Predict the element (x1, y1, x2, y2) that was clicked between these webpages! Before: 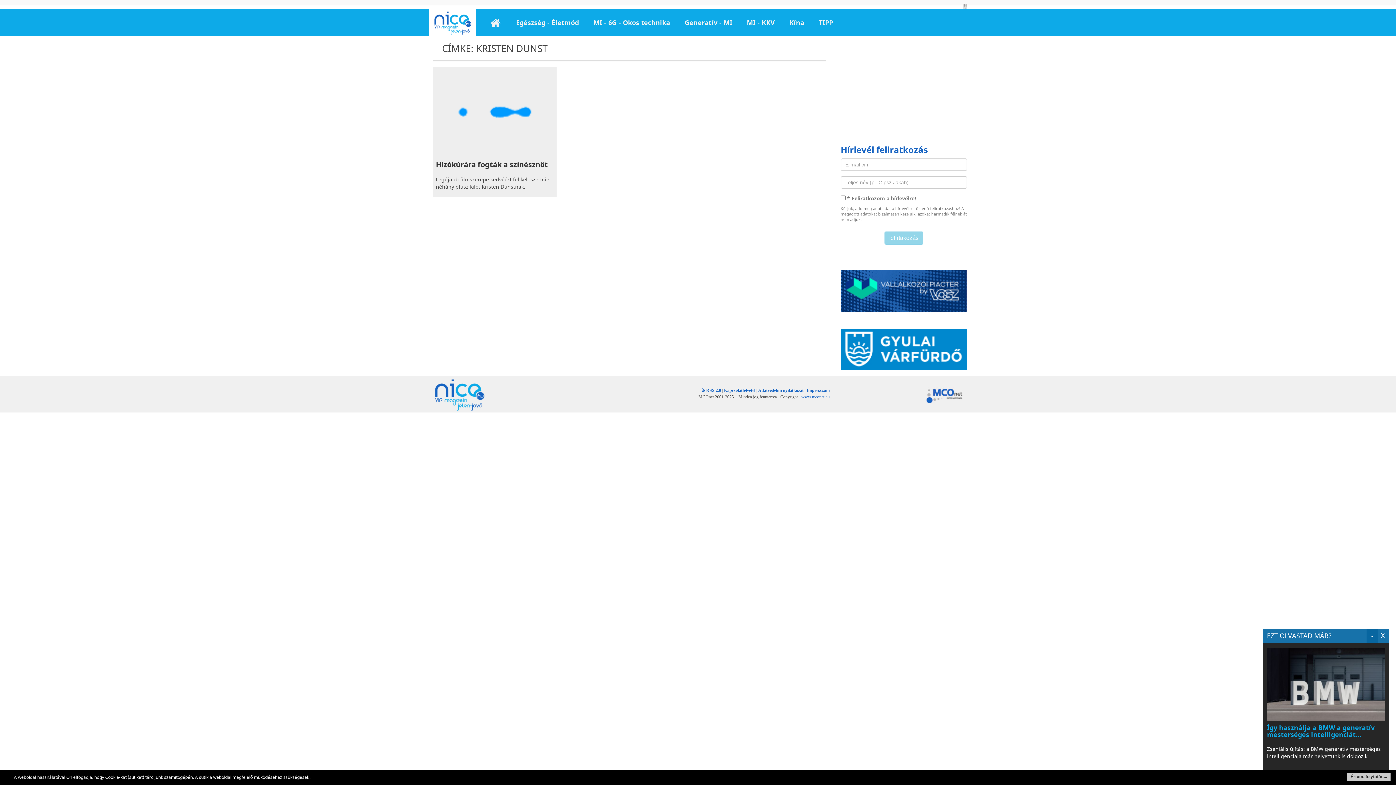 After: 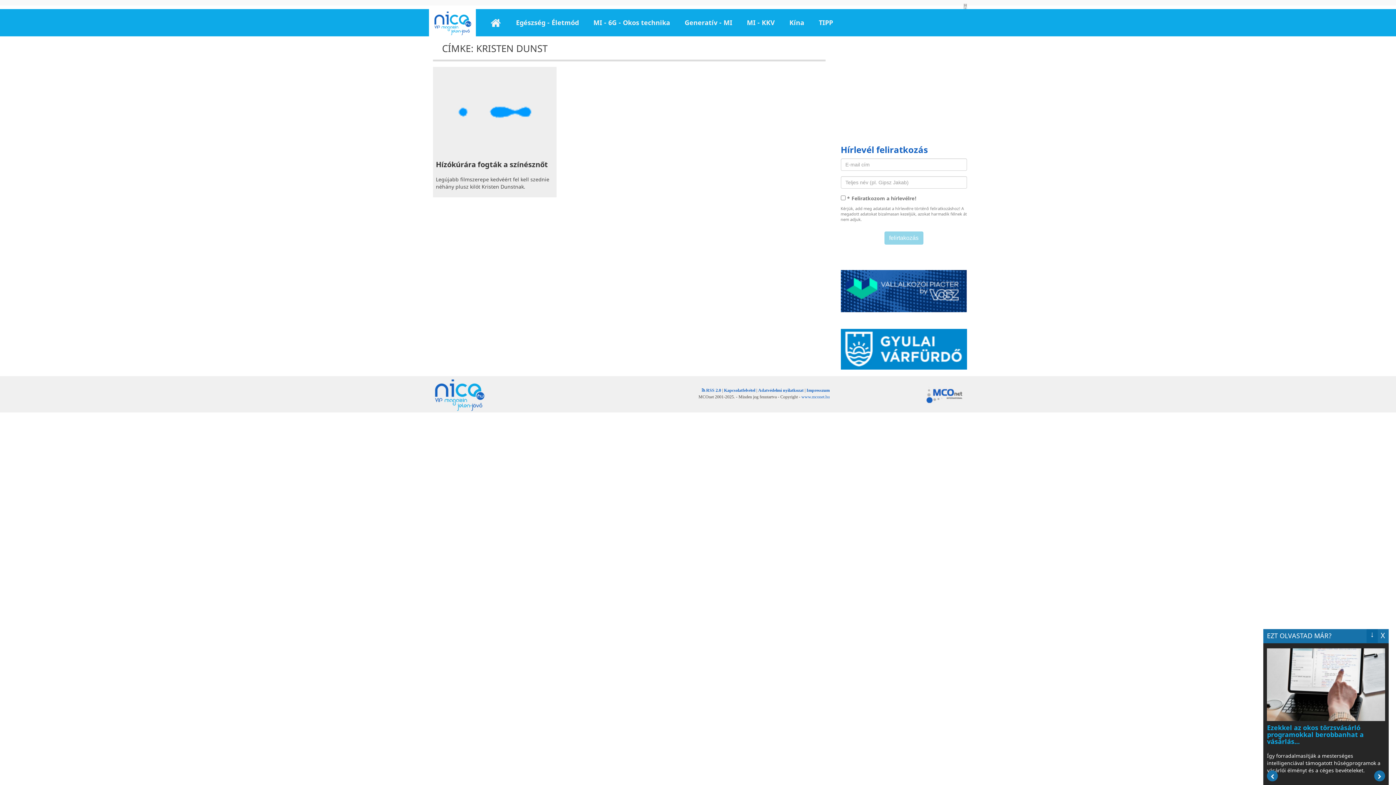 Action: label: Értem, folytatás... bbox: (1347, 773, 1390, 781)